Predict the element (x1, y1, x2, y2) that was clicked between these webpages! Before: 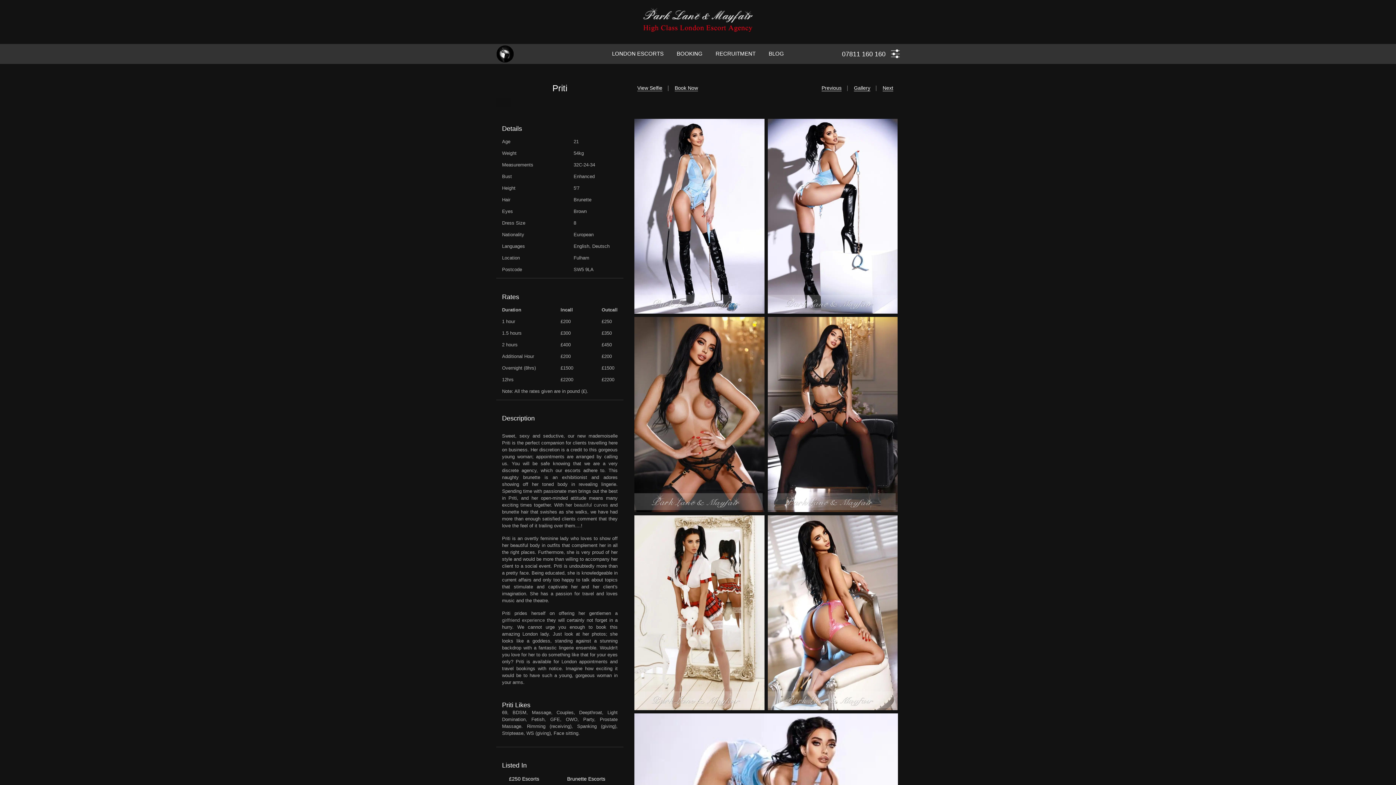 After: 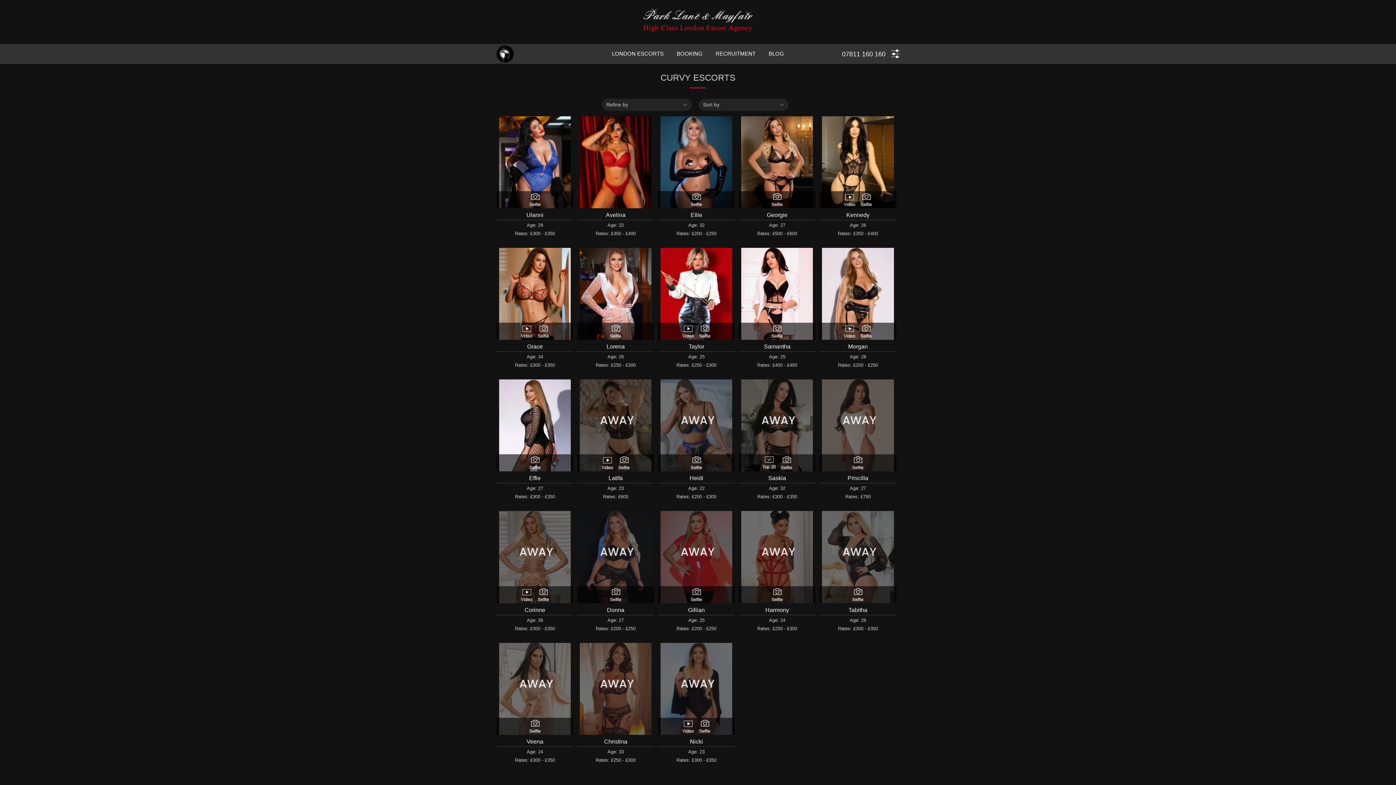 Action: label: beautiful curves bbox: (574, 502, 608, 508)